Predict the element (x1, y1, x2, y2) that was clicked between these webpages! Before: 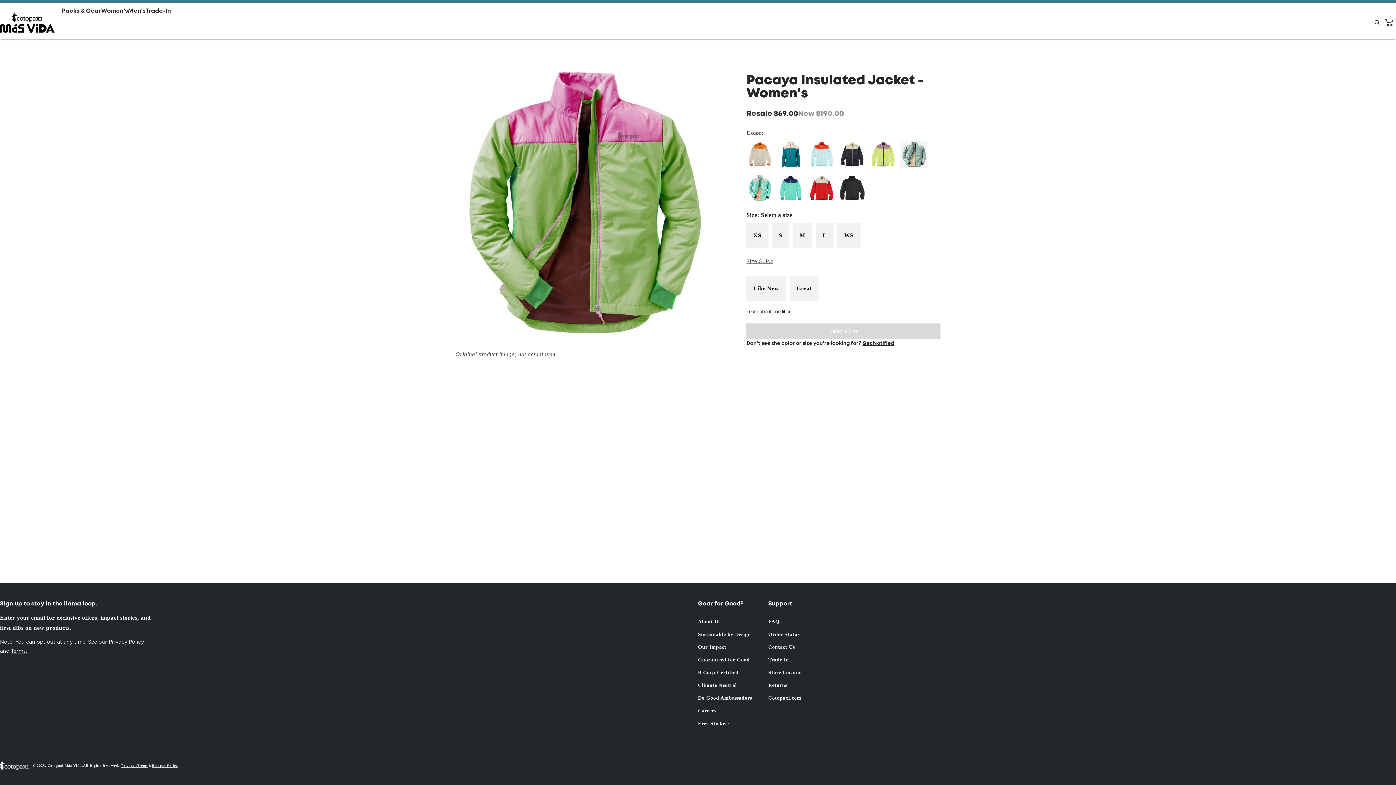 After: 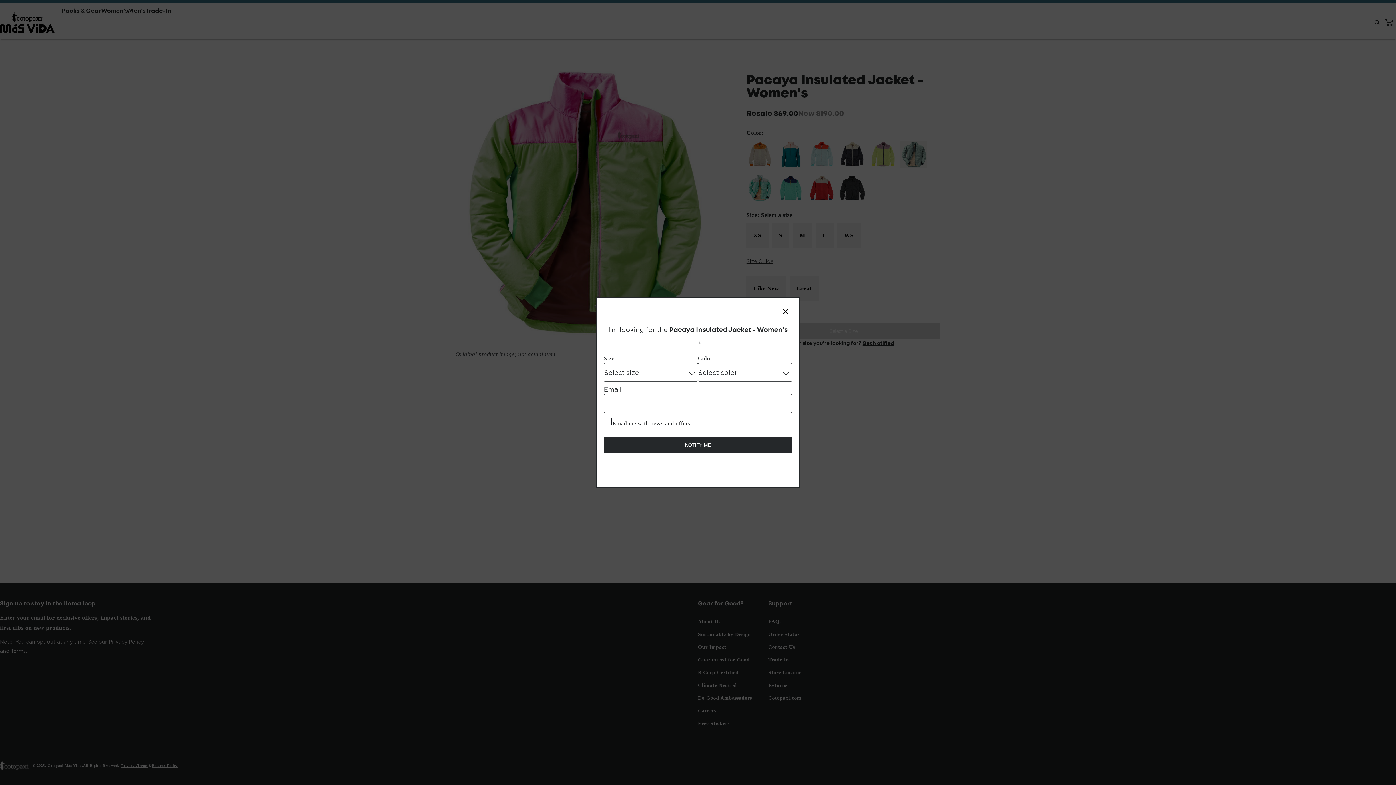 Action: bbox: (862, 339, 894, 357) label: Get Notified